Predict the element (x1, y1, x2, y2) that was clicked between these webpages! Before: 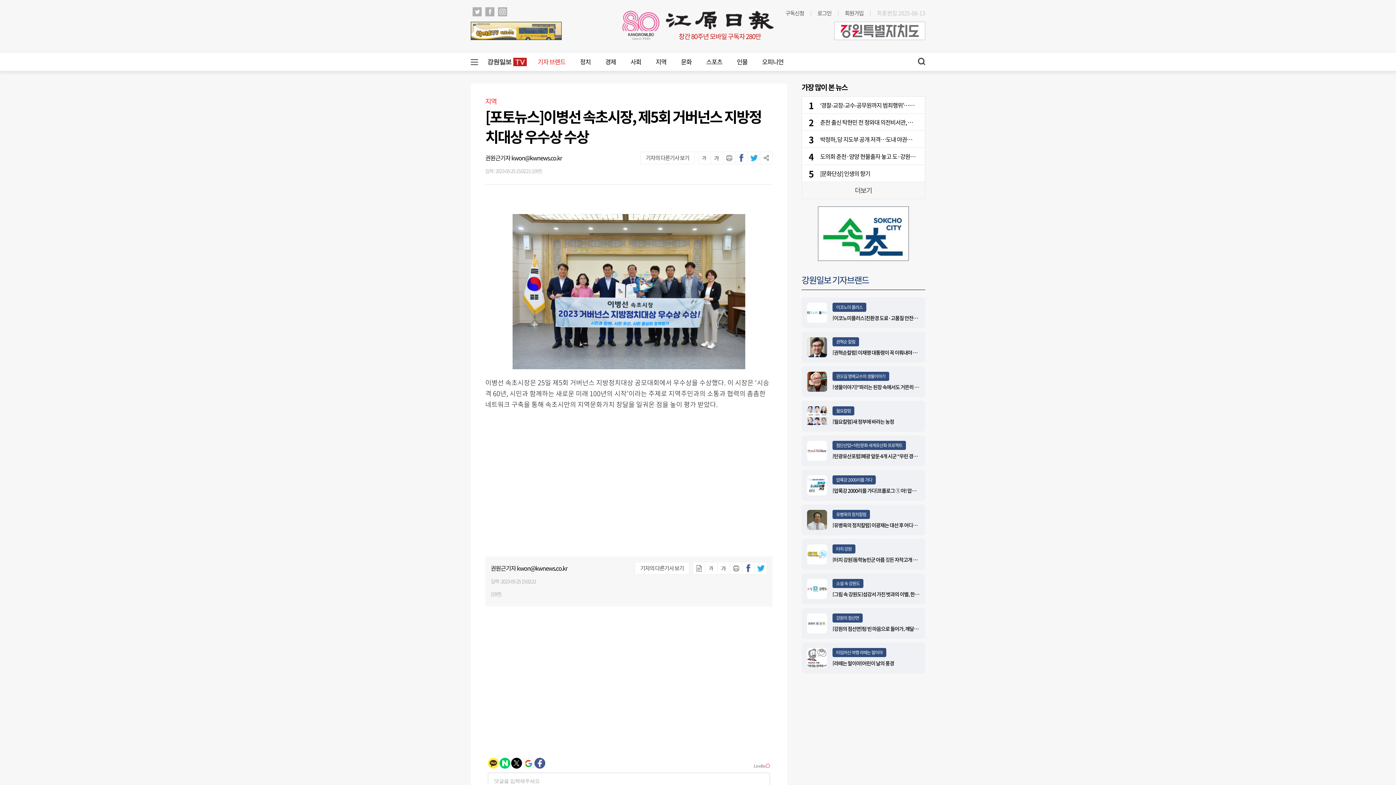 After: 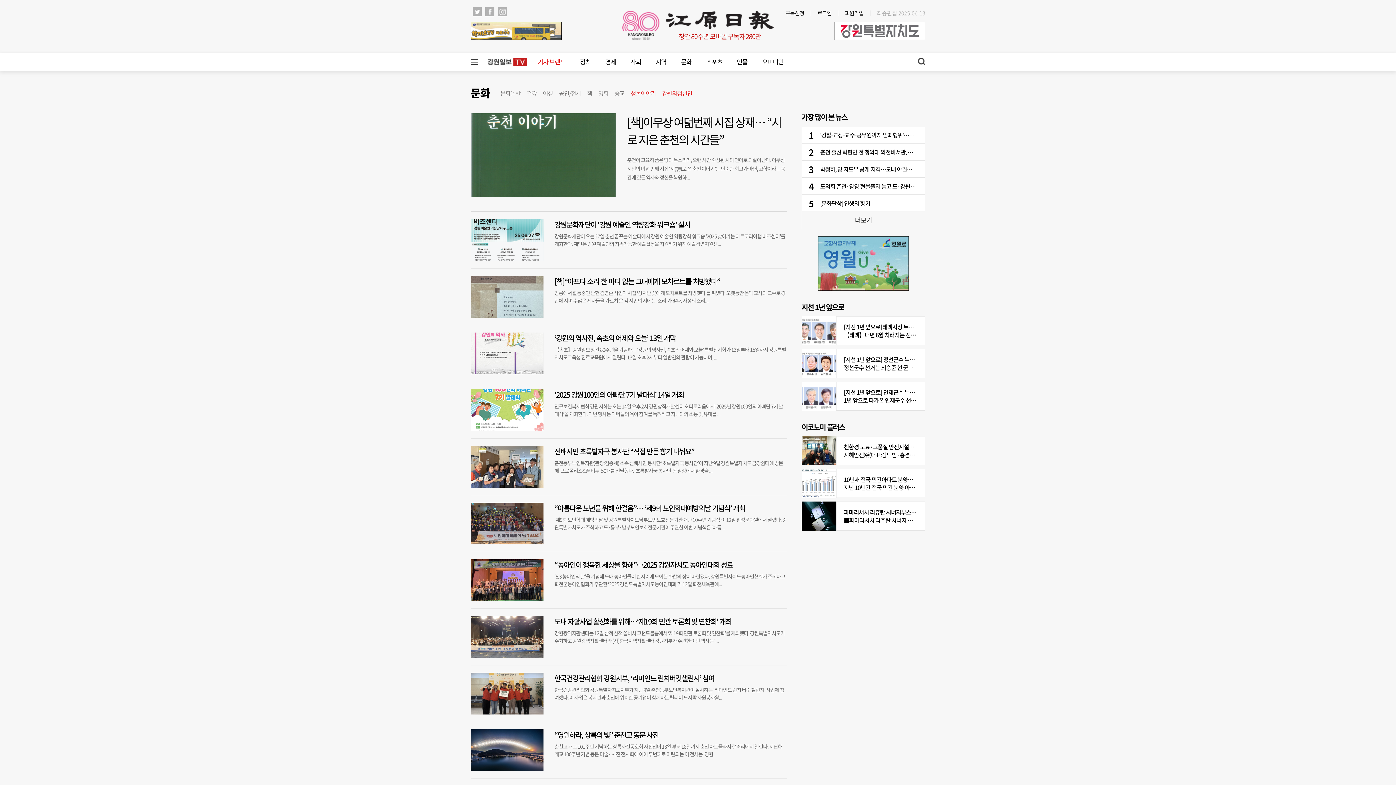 Action: label: 문화 bbox: (681, 57, 691, 66)